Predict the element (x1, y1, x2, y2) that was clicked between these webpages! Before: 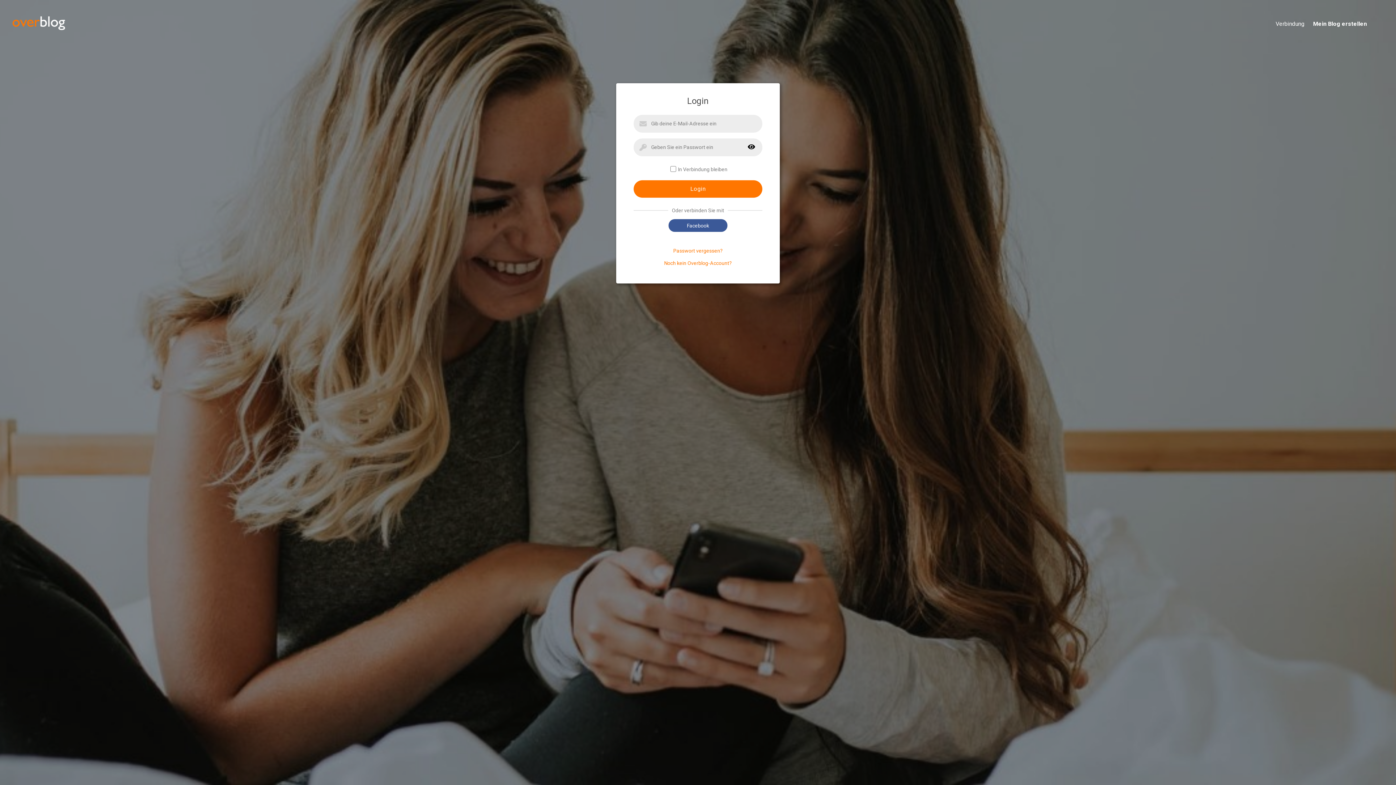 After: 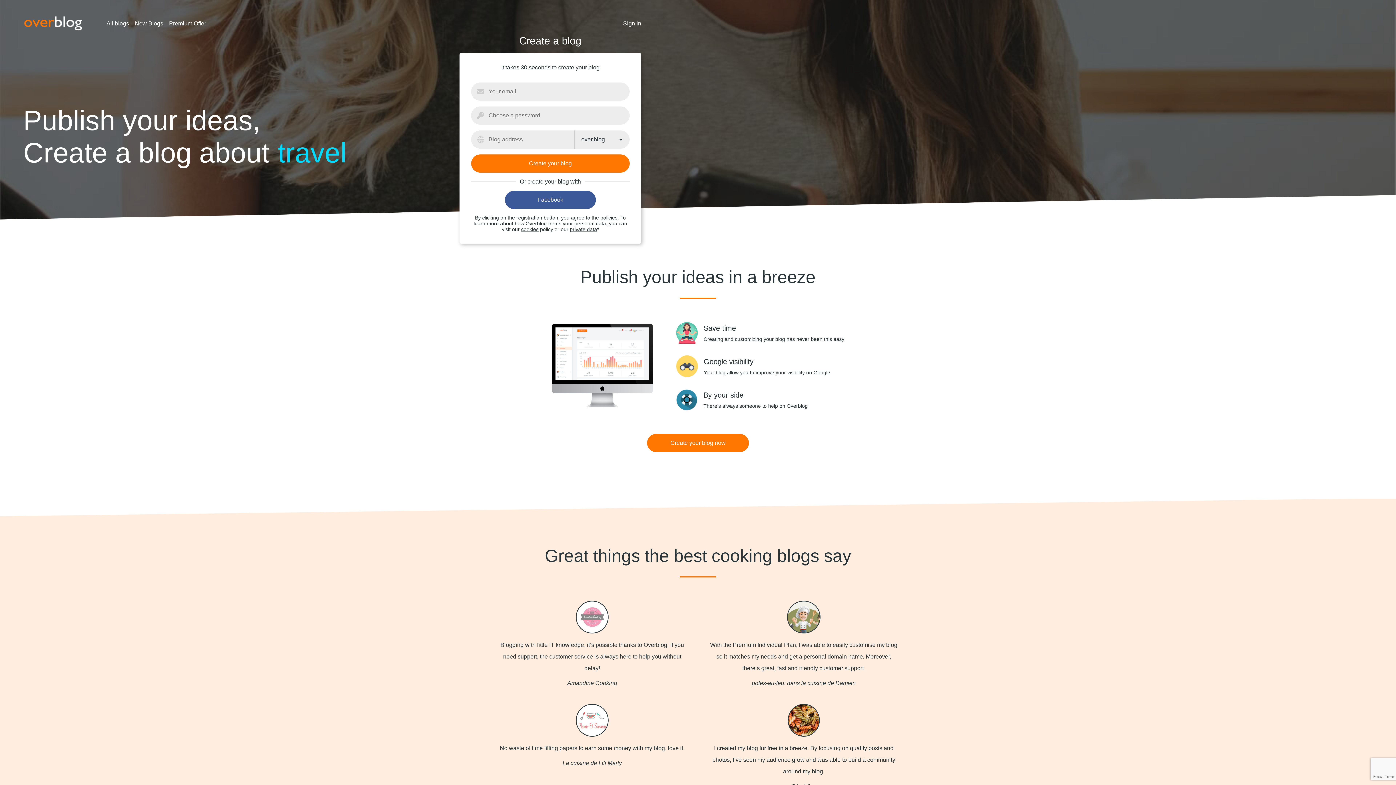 Action: bbox: (1304, 20, 1384, 28) label: Mein Blog erstellen